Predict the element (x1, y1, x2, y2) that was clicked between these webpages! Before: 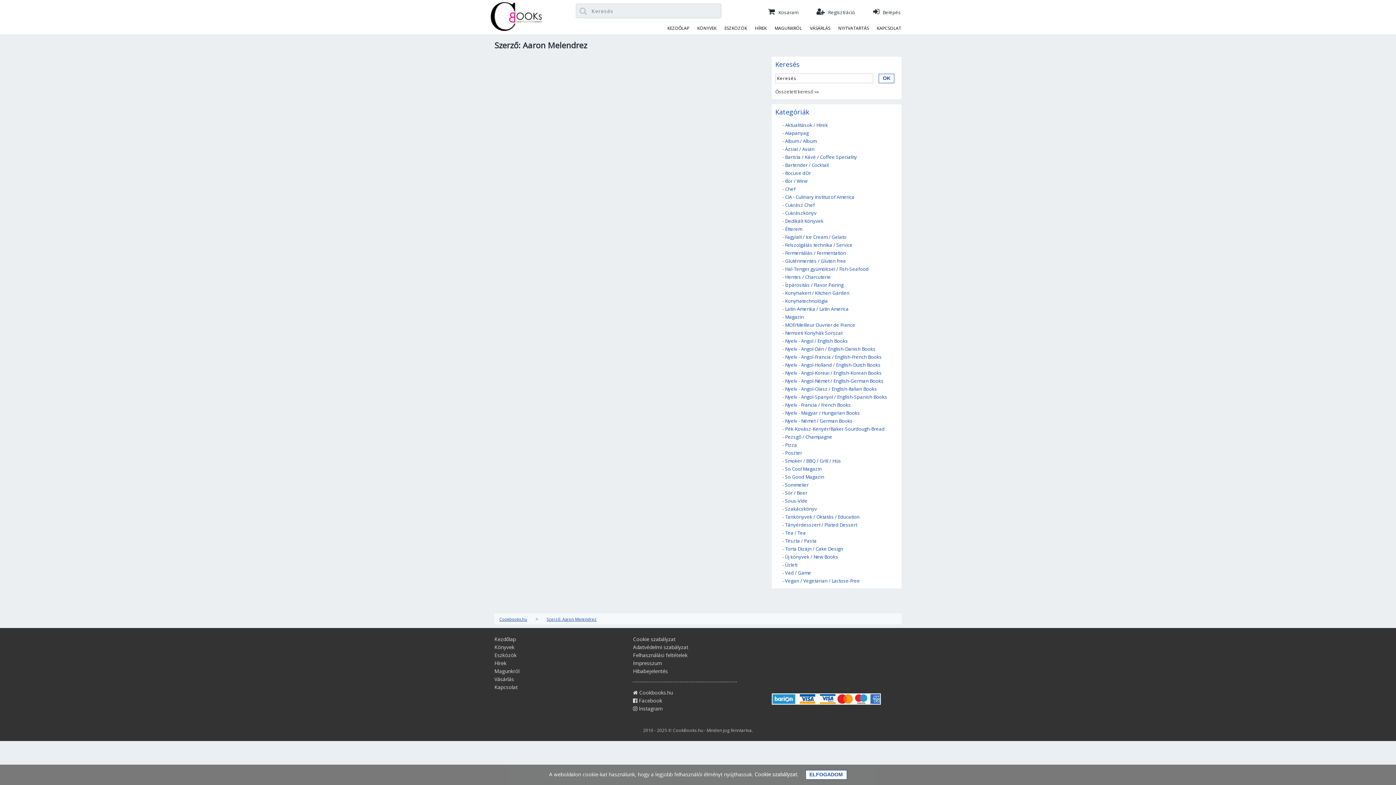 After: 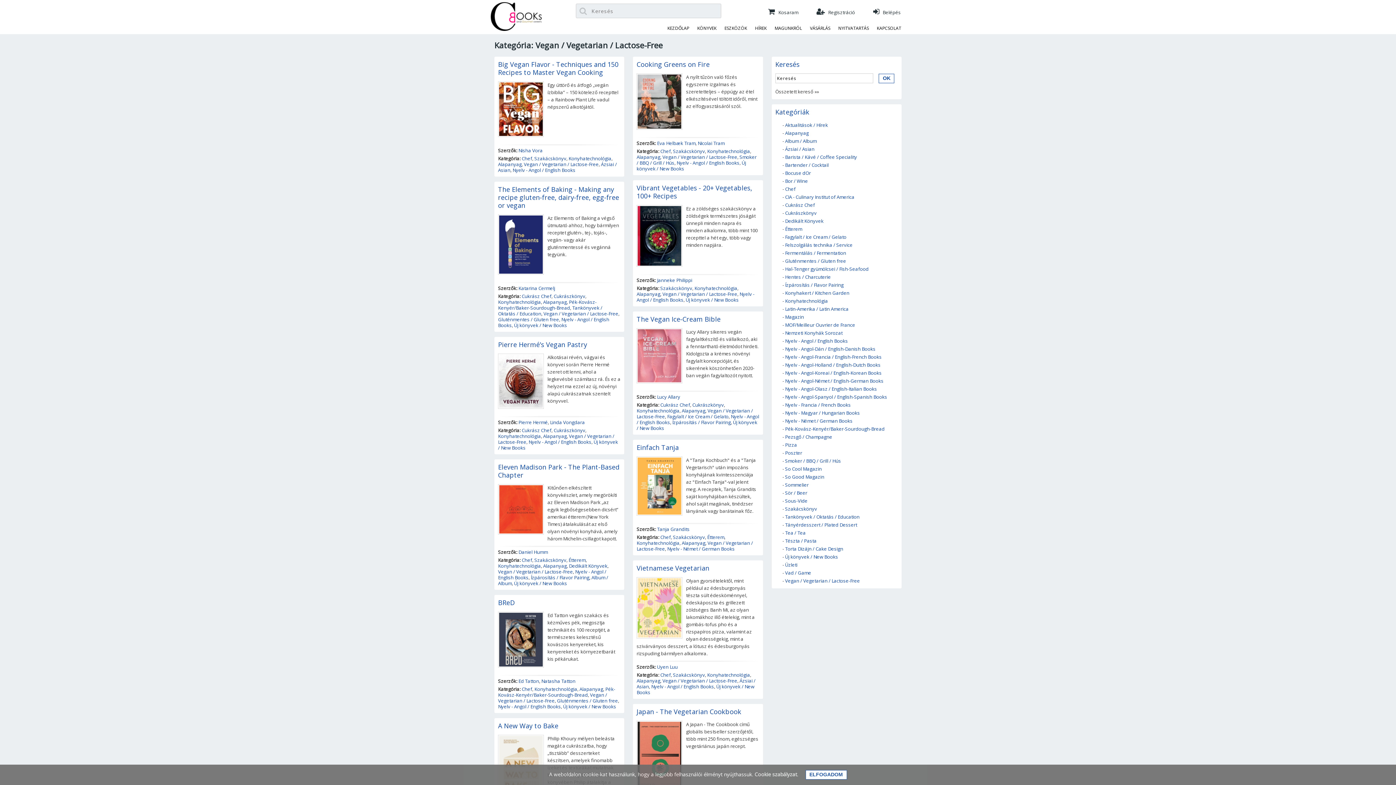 Action: label: Vegan / Vegetarian / Lactose-Free bbox: (785, 577, 860, 584)